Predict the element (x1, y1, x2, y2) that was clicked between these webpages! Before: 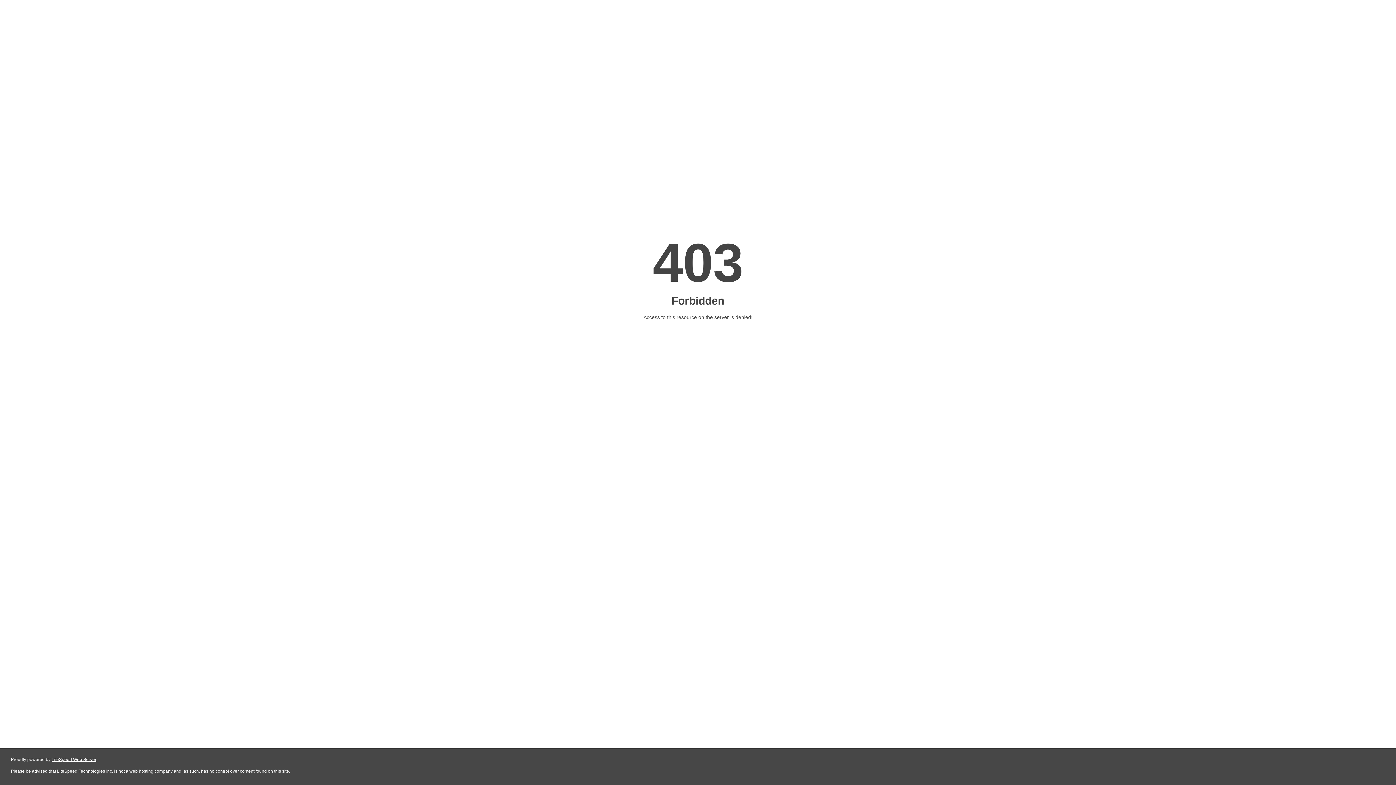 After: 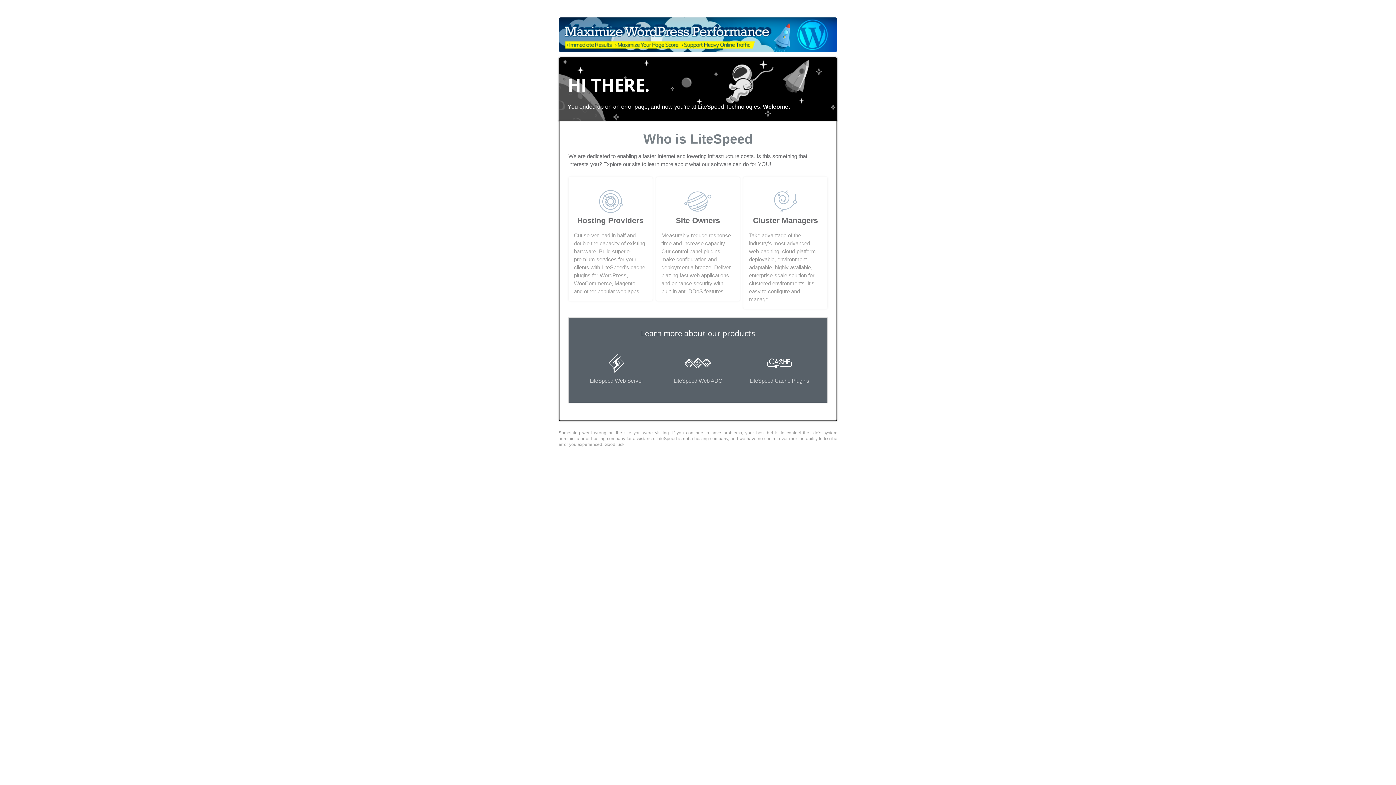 Action: bbox: (51, 757, 96, 762) label: LiteSpeed Web Server